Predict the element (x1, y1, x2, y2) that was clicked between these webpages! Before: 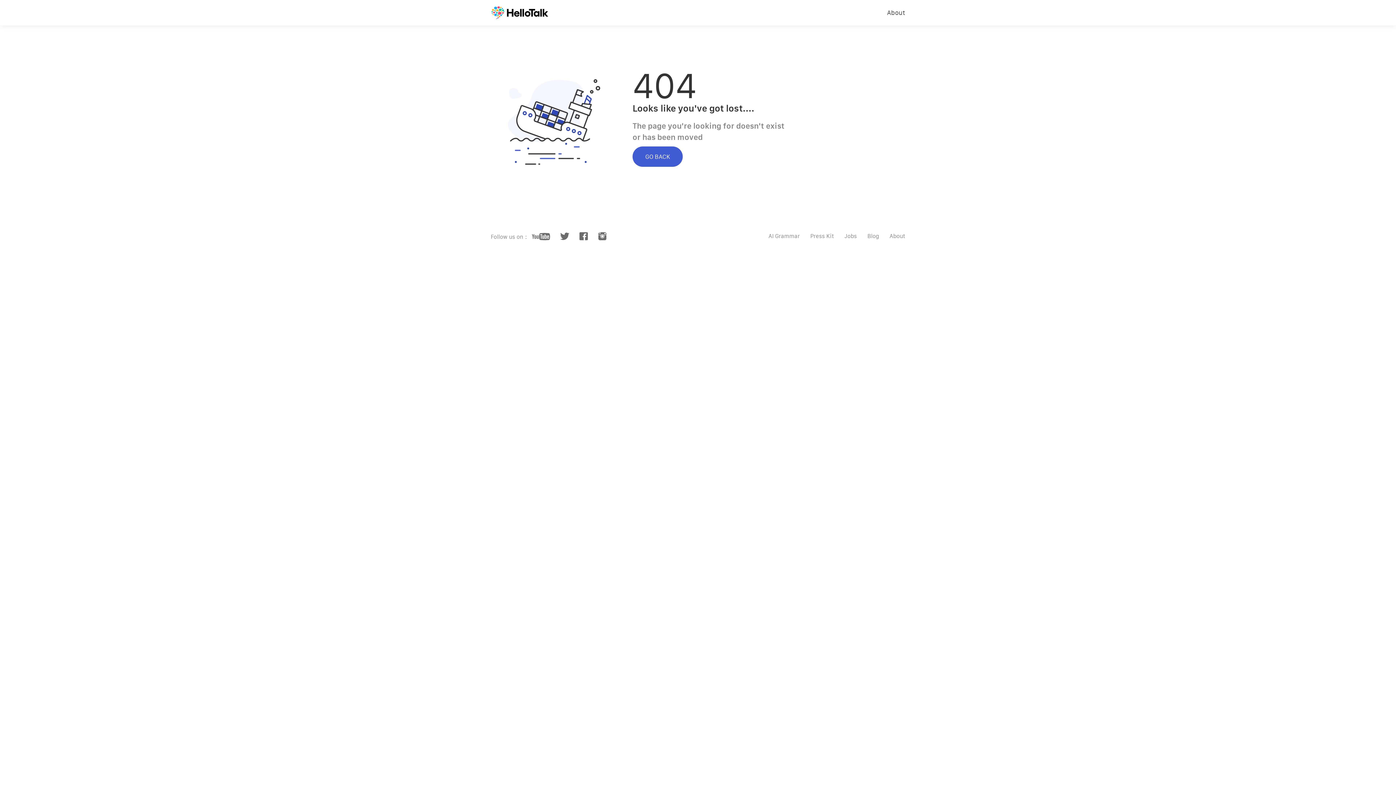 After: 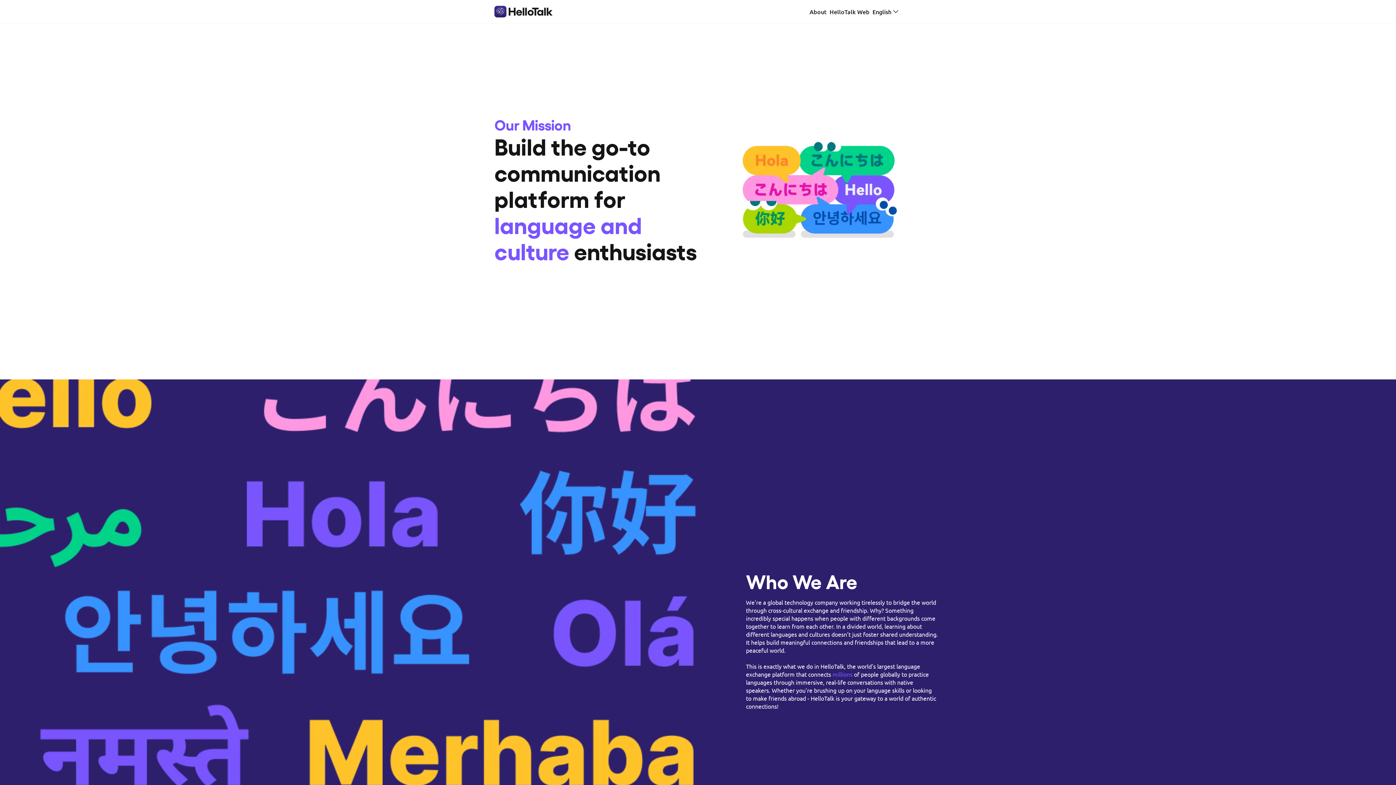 Action: bbox: (887, 3, 905, 23) label: About